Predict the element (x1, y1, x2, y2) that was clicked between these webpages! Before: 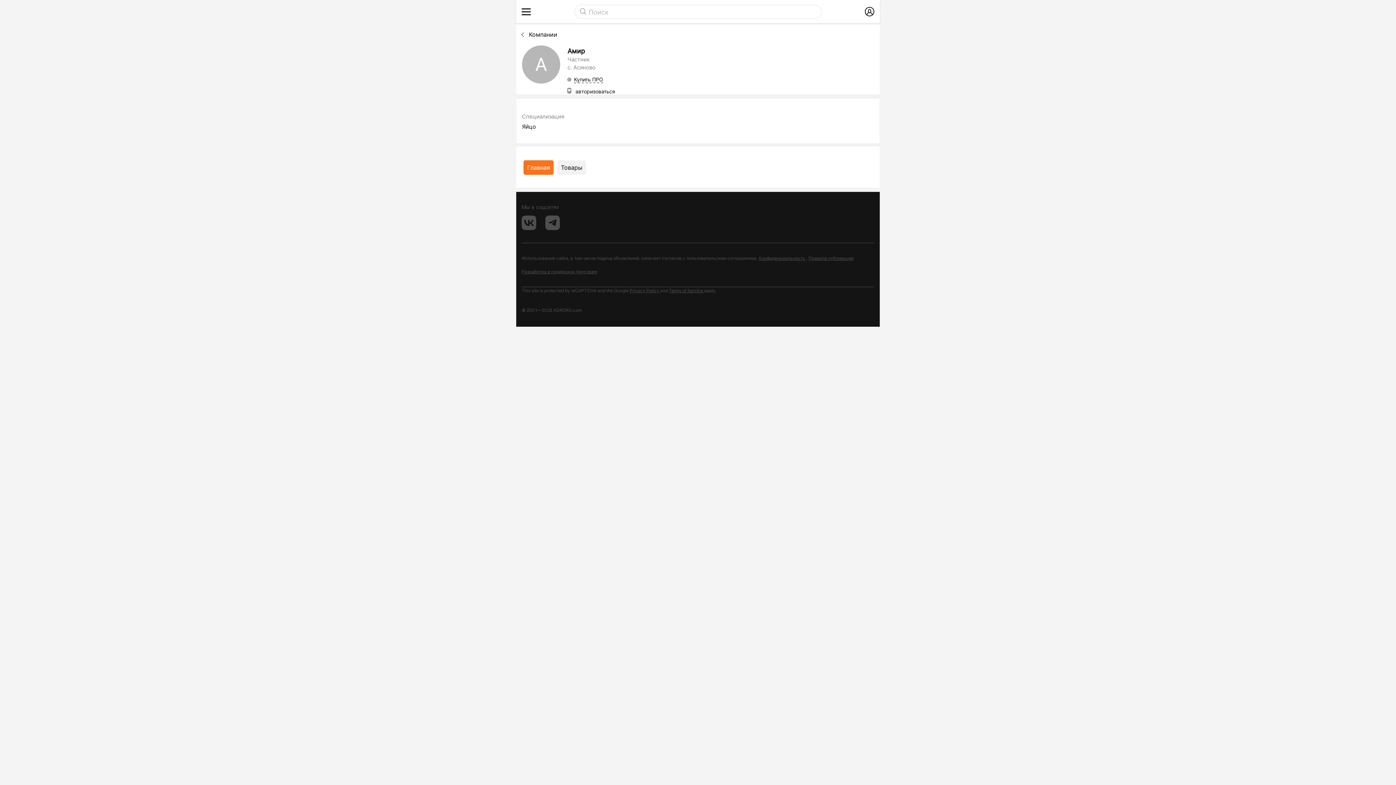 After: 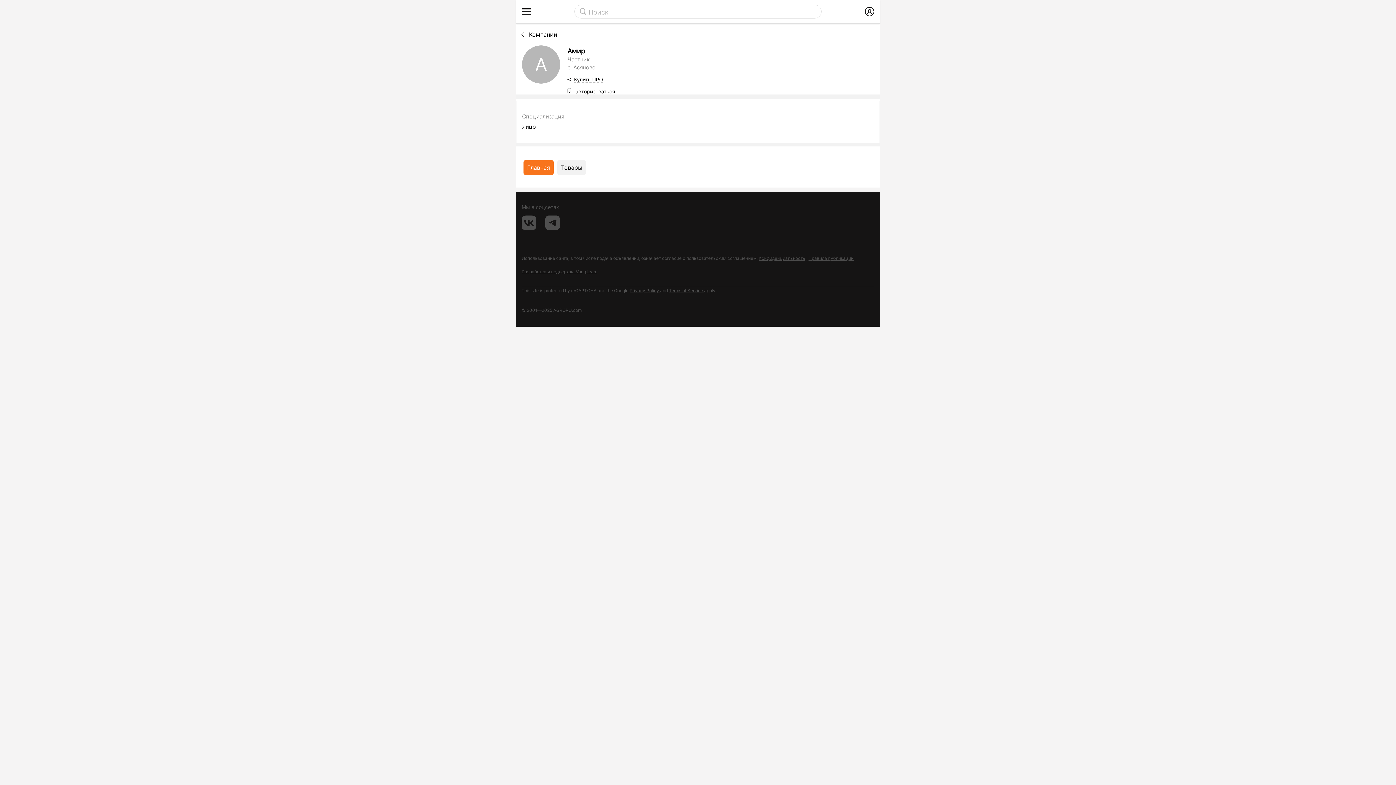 Action: label: Terms of Service  bbox: (669, 288, 704, 293)